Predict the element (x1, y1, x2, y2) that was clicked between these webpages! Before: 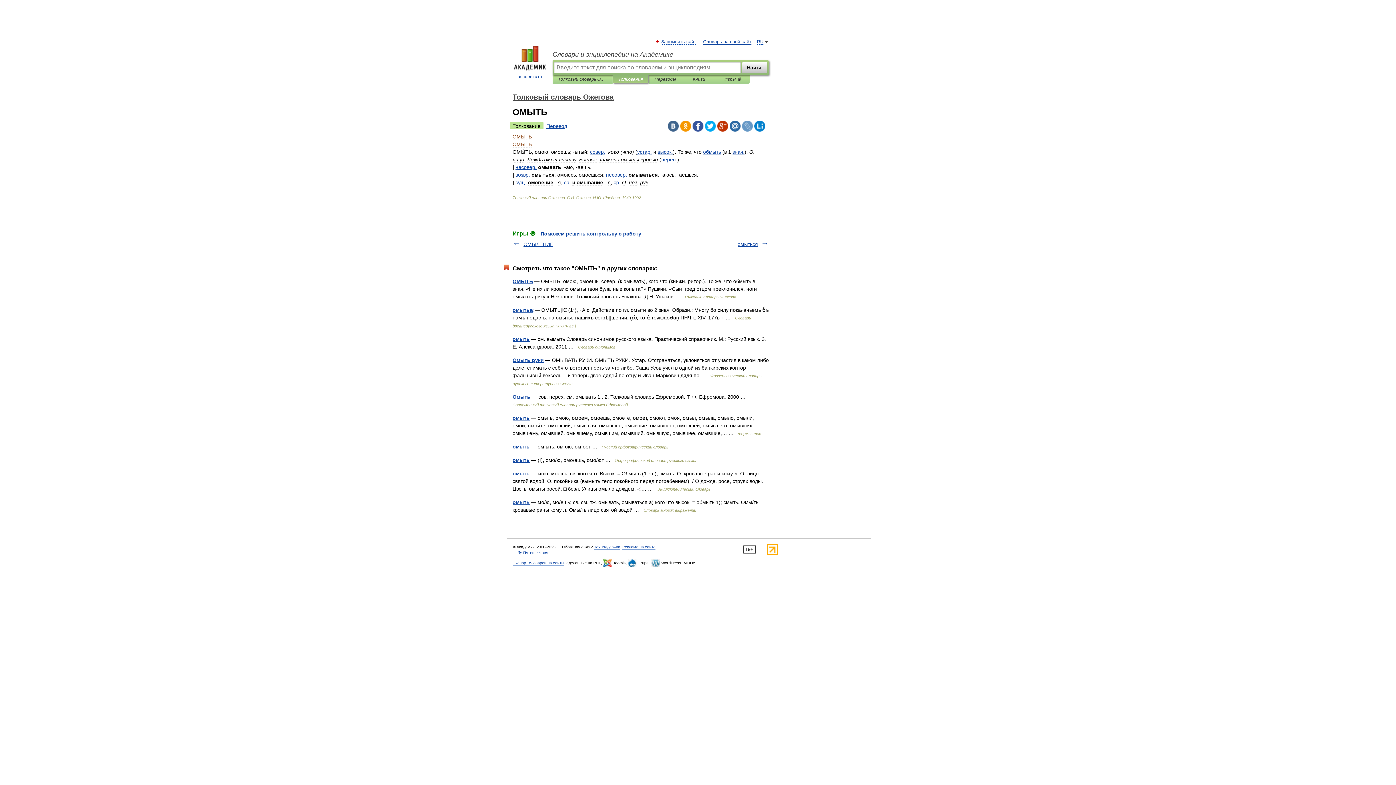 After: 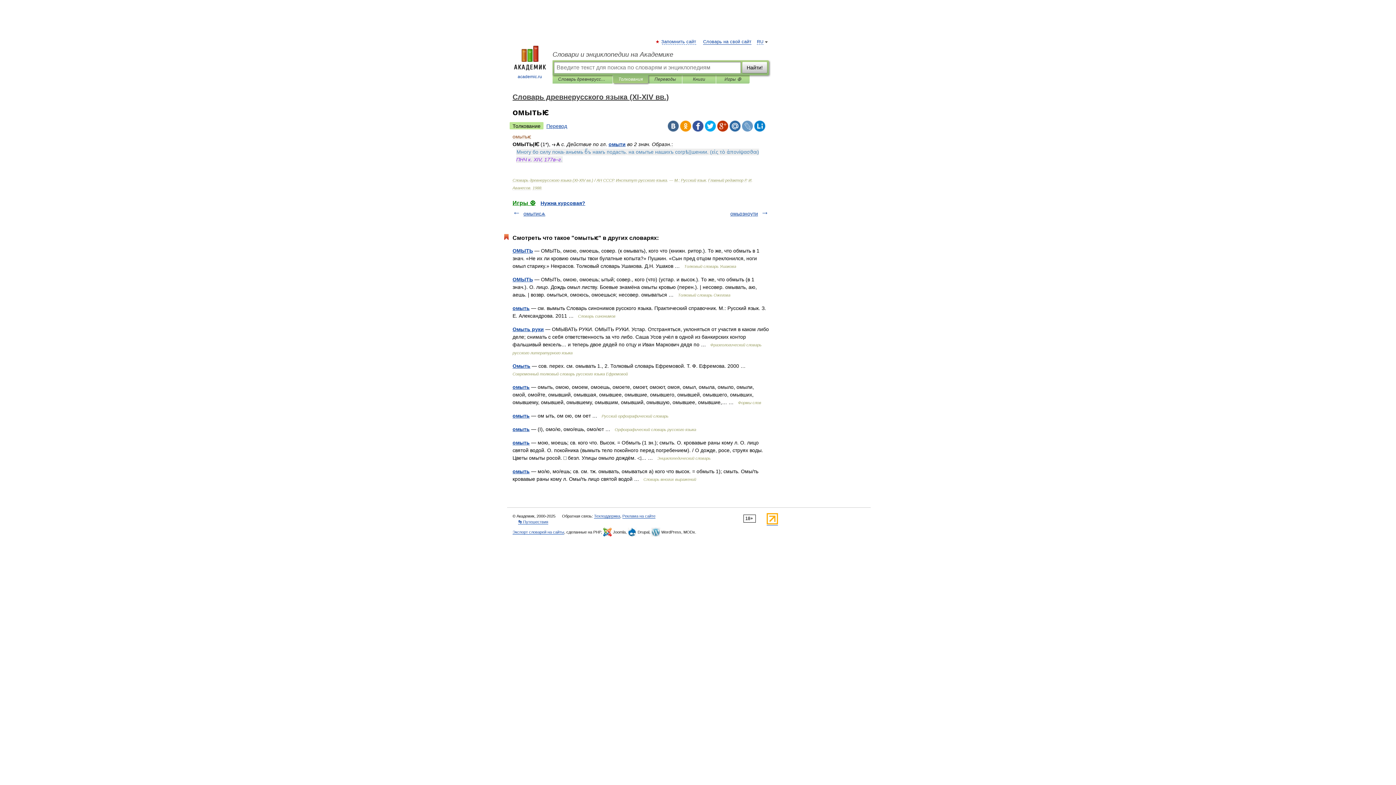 Action: label: омытьѥ bbox: (512, 307, 533, 313)